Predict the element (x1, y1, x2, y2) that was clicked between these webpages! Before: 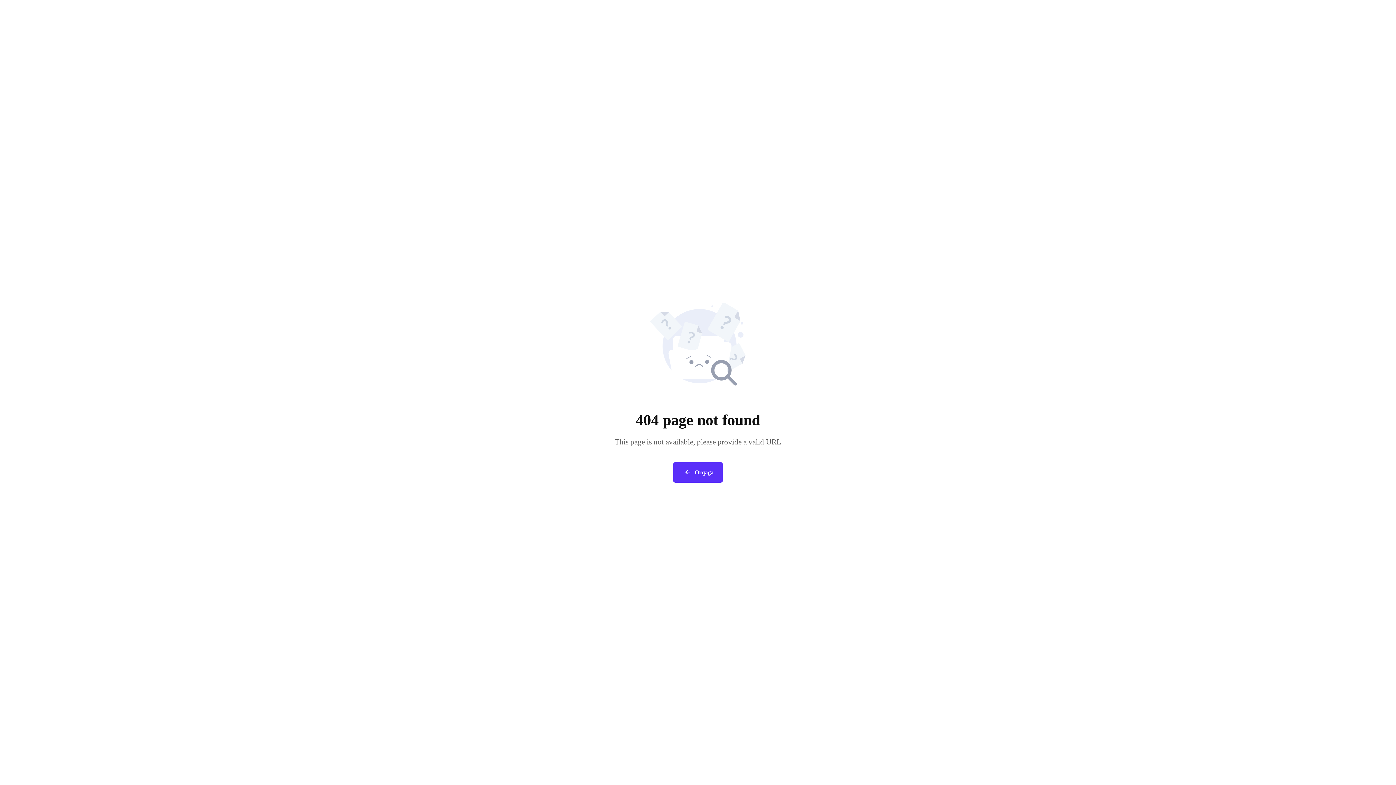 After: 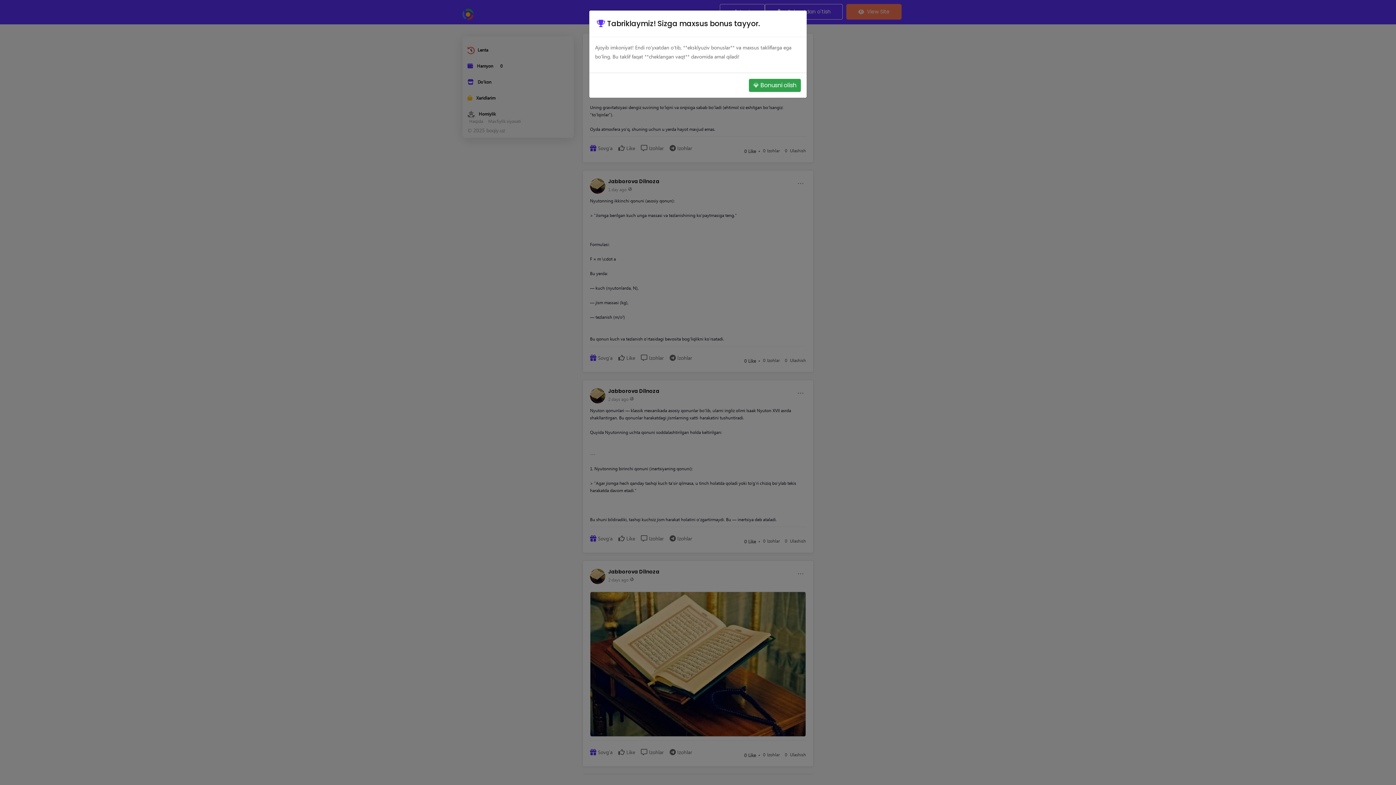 Action: bbox: (673, 462, 722, 482) label:  Orqaga